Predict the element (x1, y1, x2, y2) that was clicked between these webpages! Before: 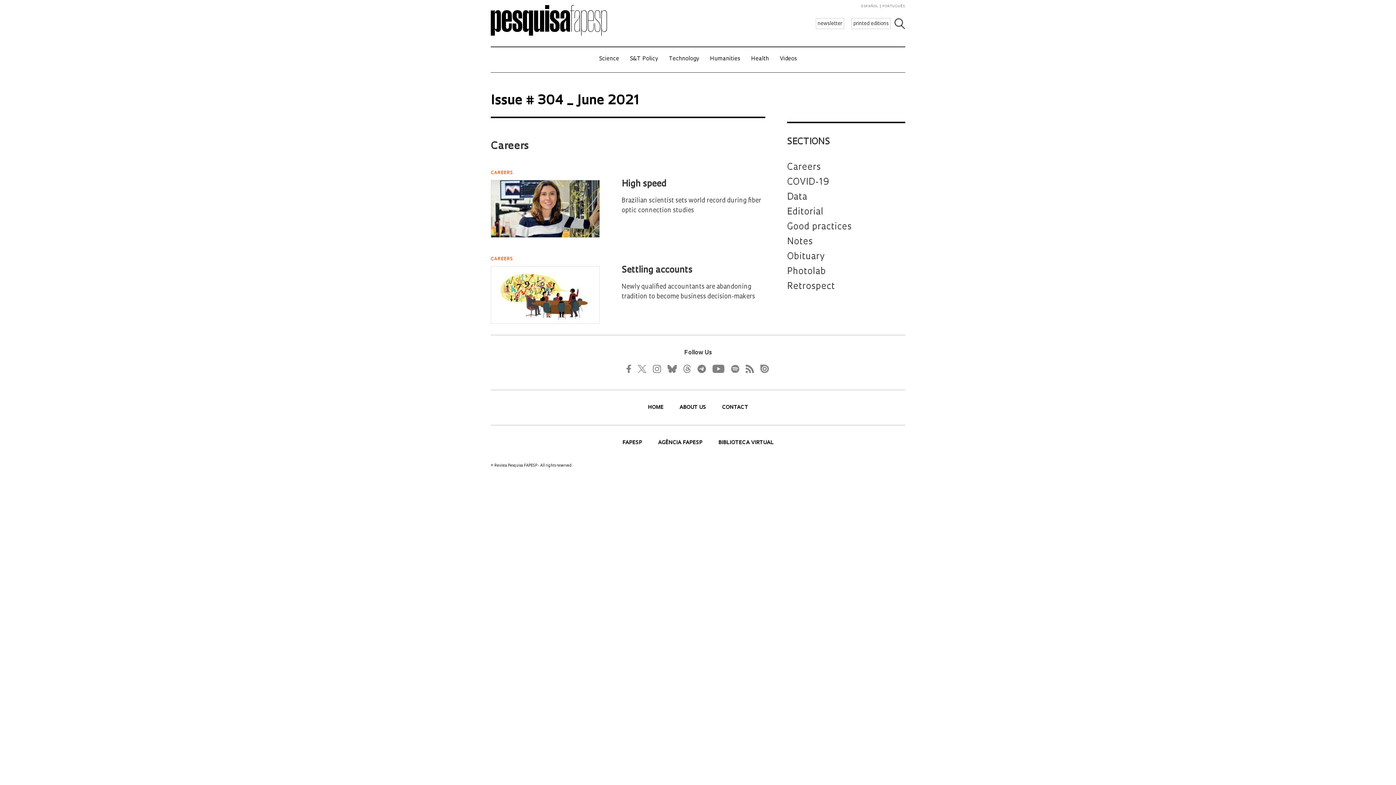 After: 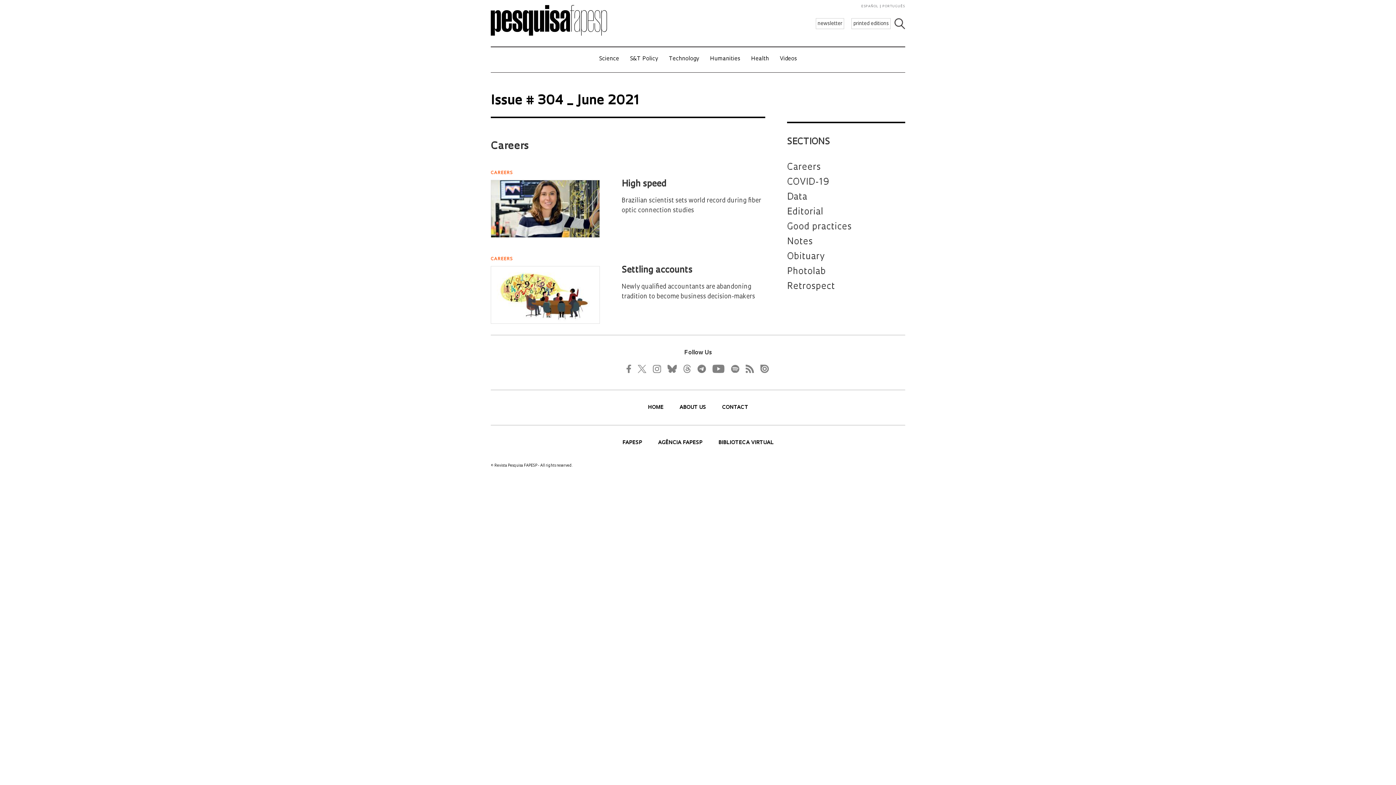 Action: bbox: (742, 363, 753, 374)